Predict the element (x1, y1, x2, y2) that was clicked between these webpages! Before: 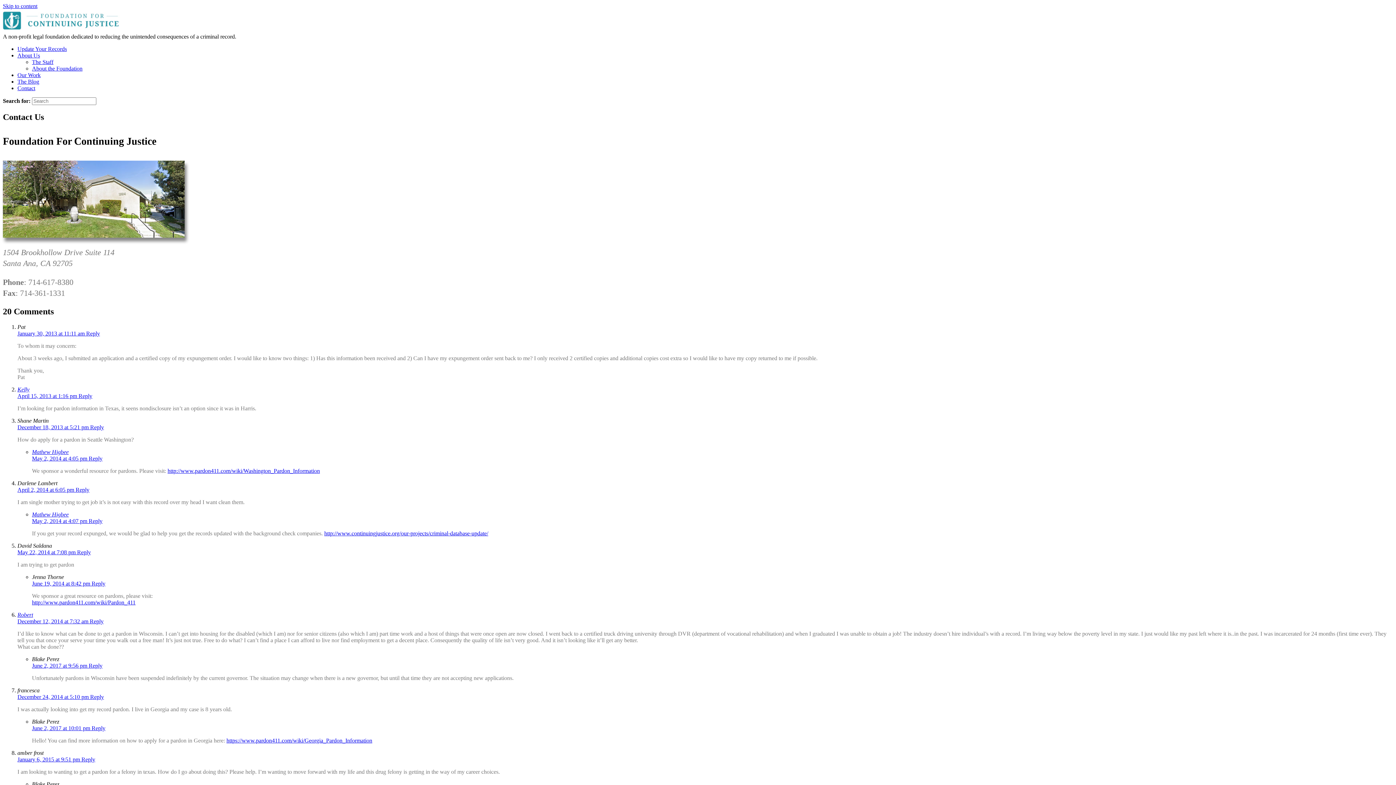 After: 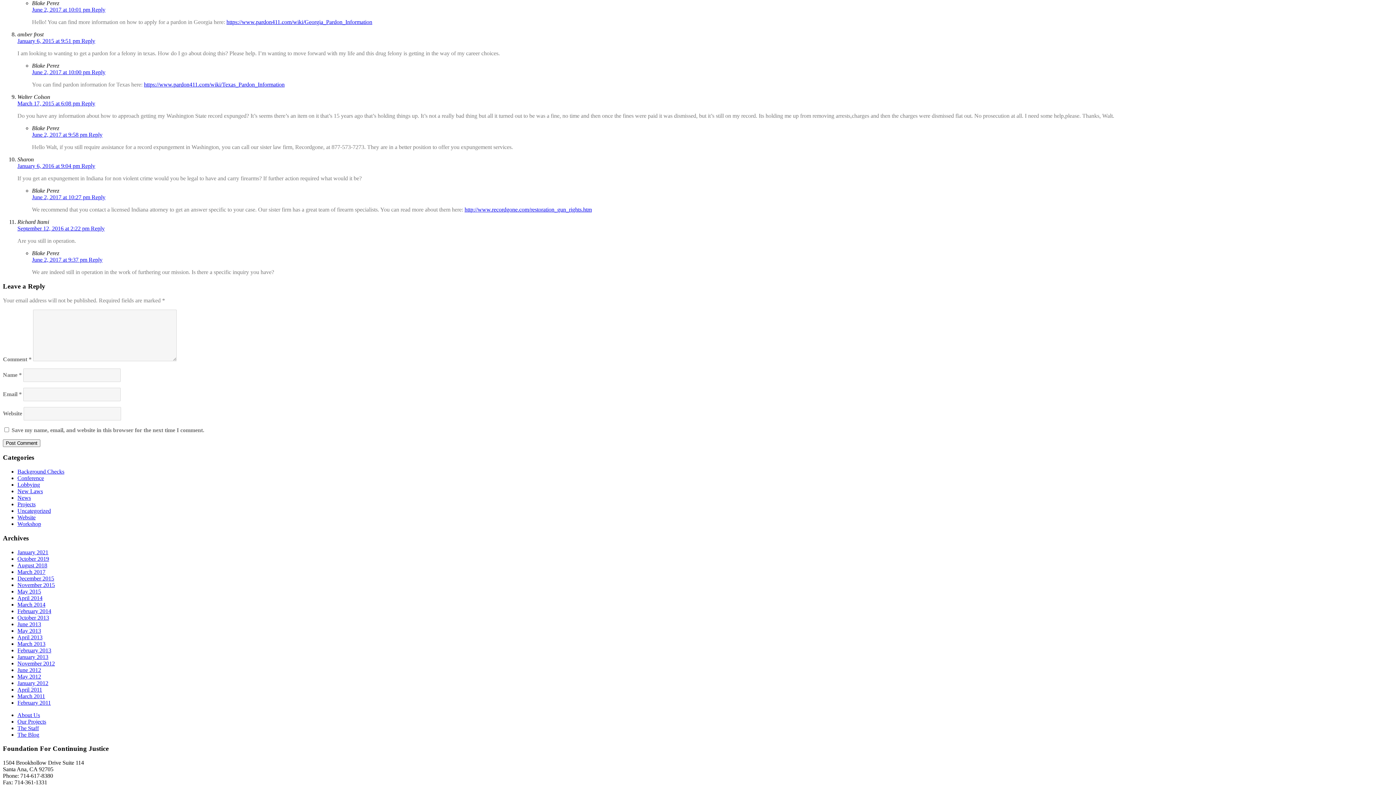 Action: label: Reply to Blake Perez bbox: (91, 725, 105, 731)